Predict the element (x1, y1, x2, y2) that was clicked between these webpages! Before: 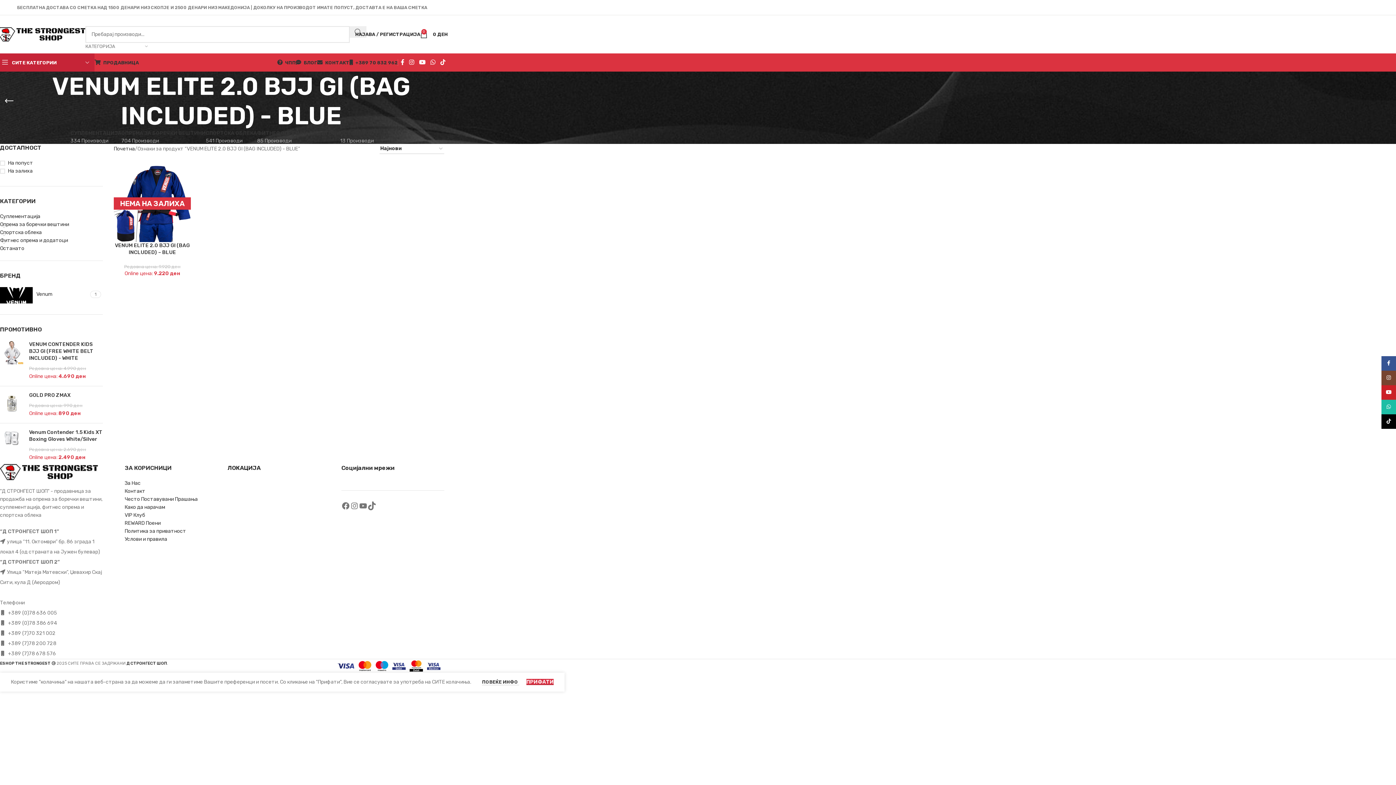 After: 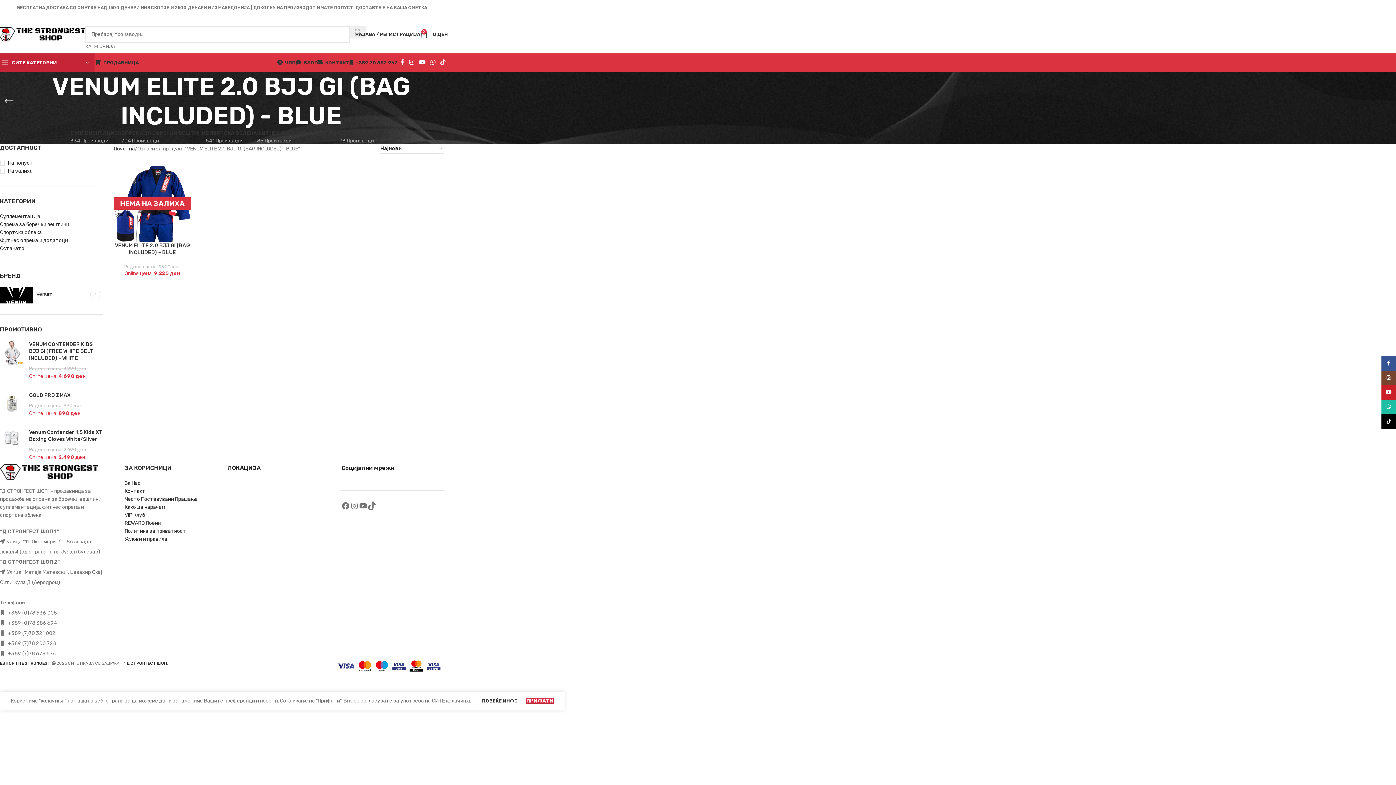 Action: label: ПРИФАТИ bbox: (526, 679, 553, 685)